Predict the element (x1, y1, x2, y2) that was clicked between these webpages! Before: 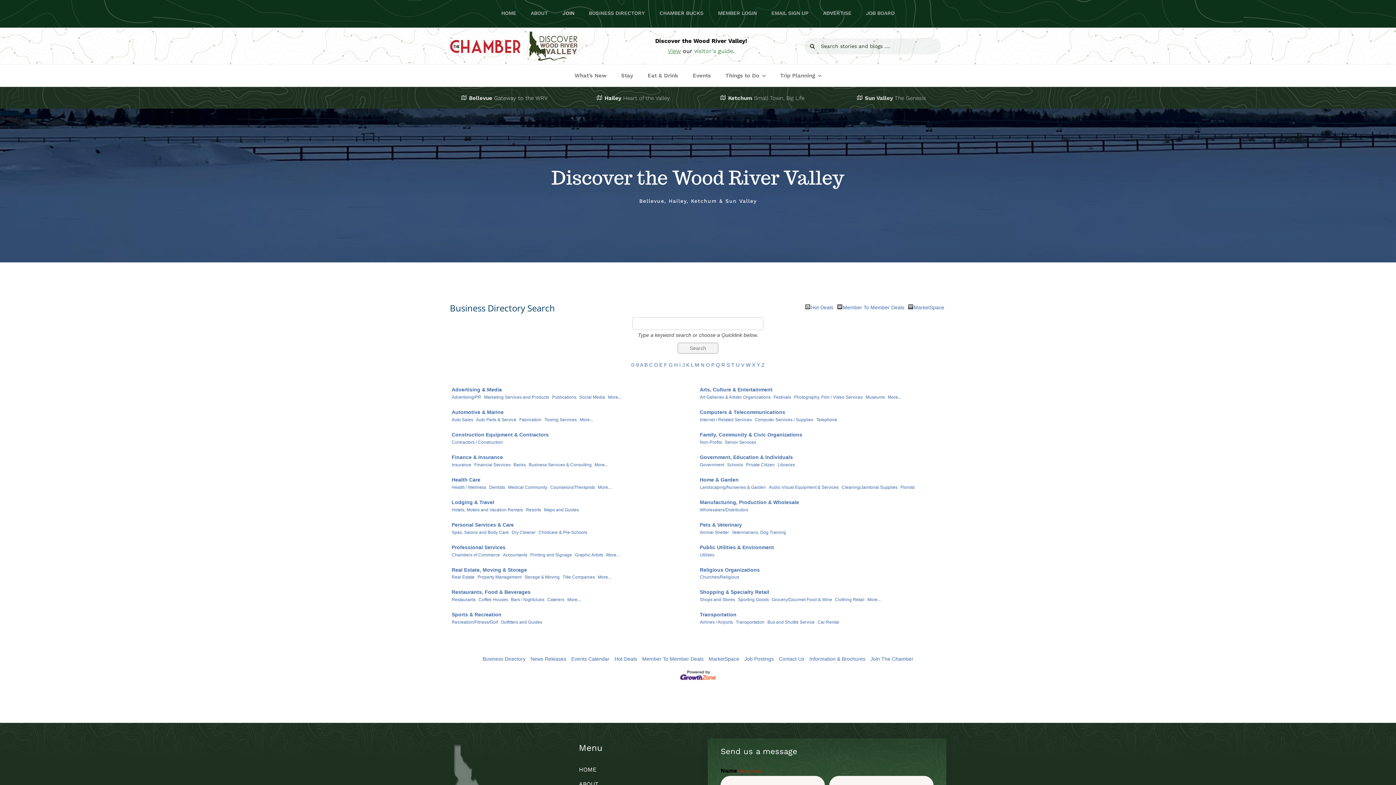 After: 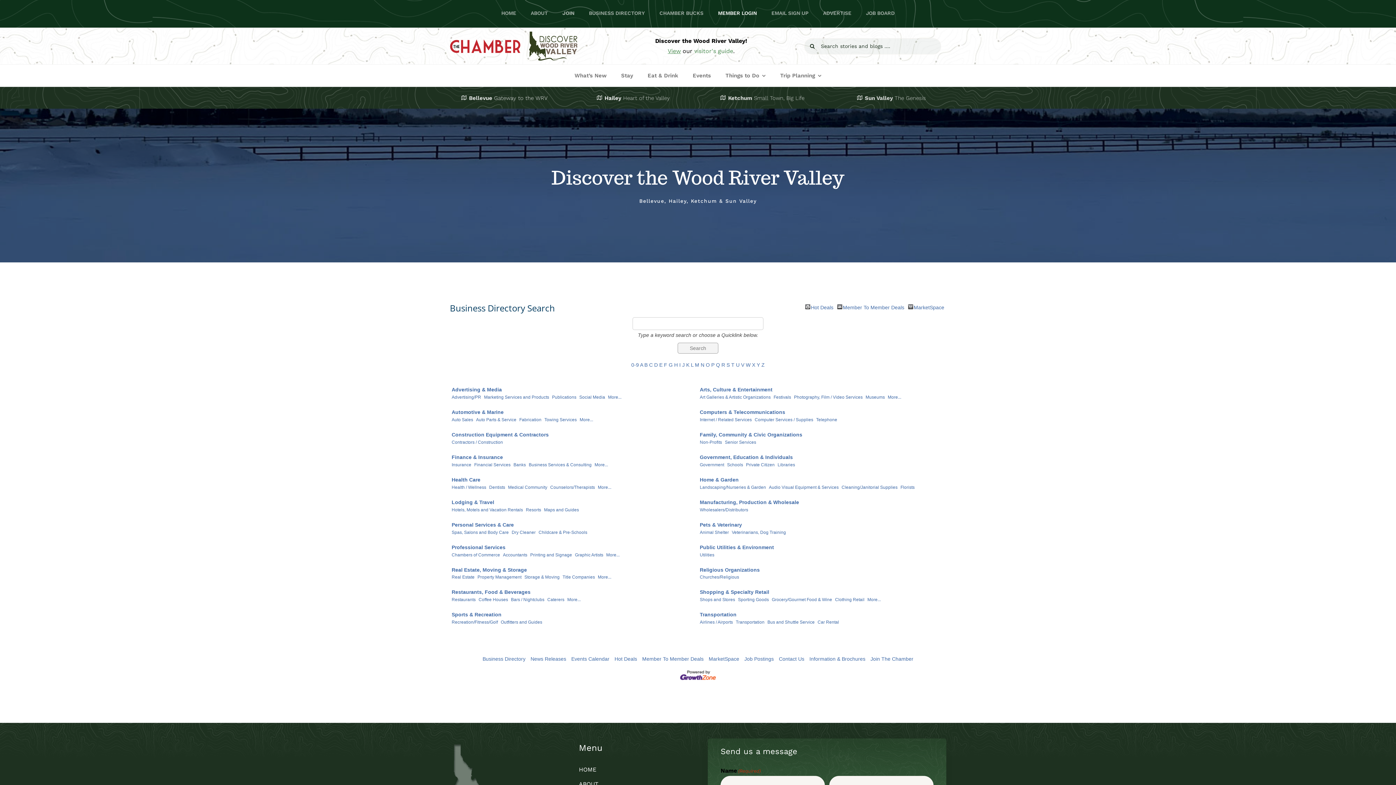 Action: label: MEMBER LOGIN bbox: (710, 2, 764, 17)